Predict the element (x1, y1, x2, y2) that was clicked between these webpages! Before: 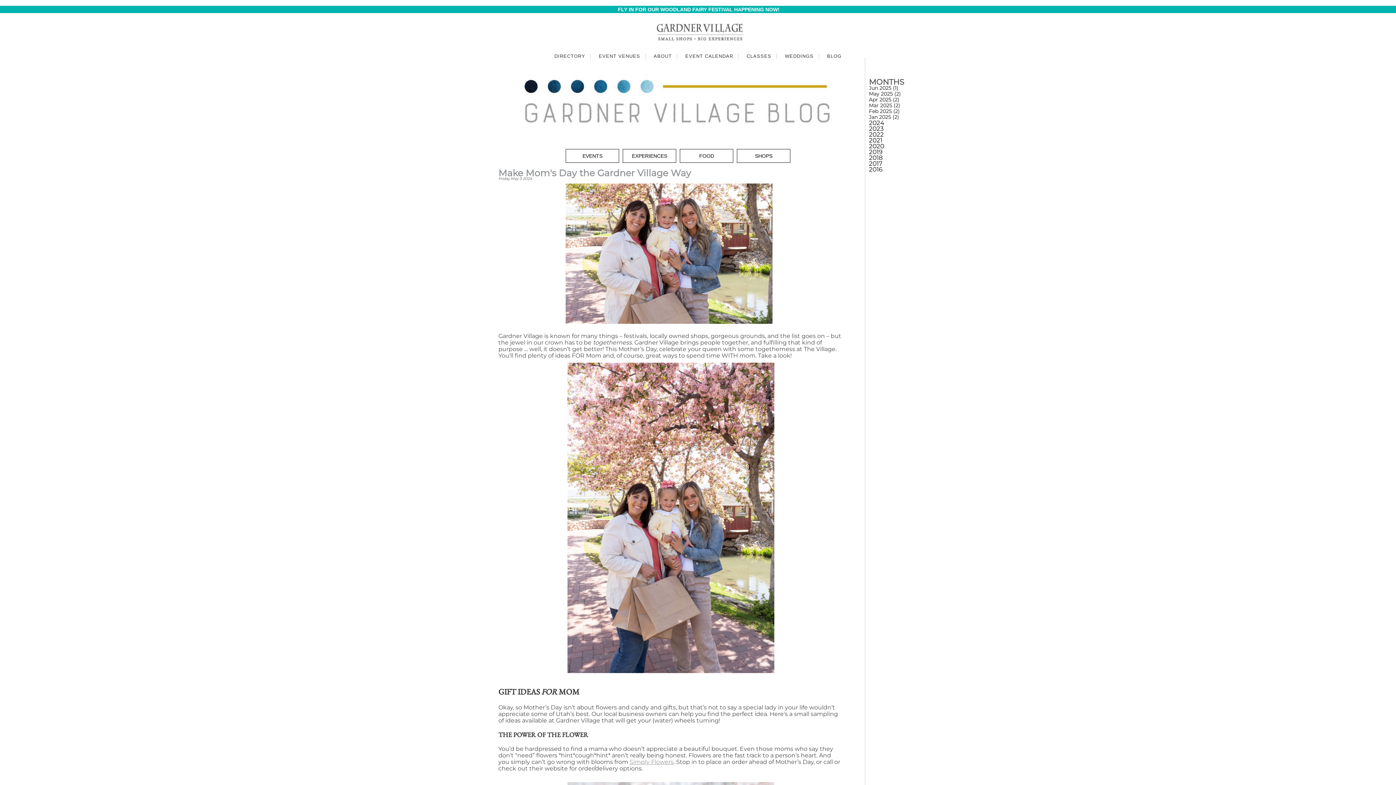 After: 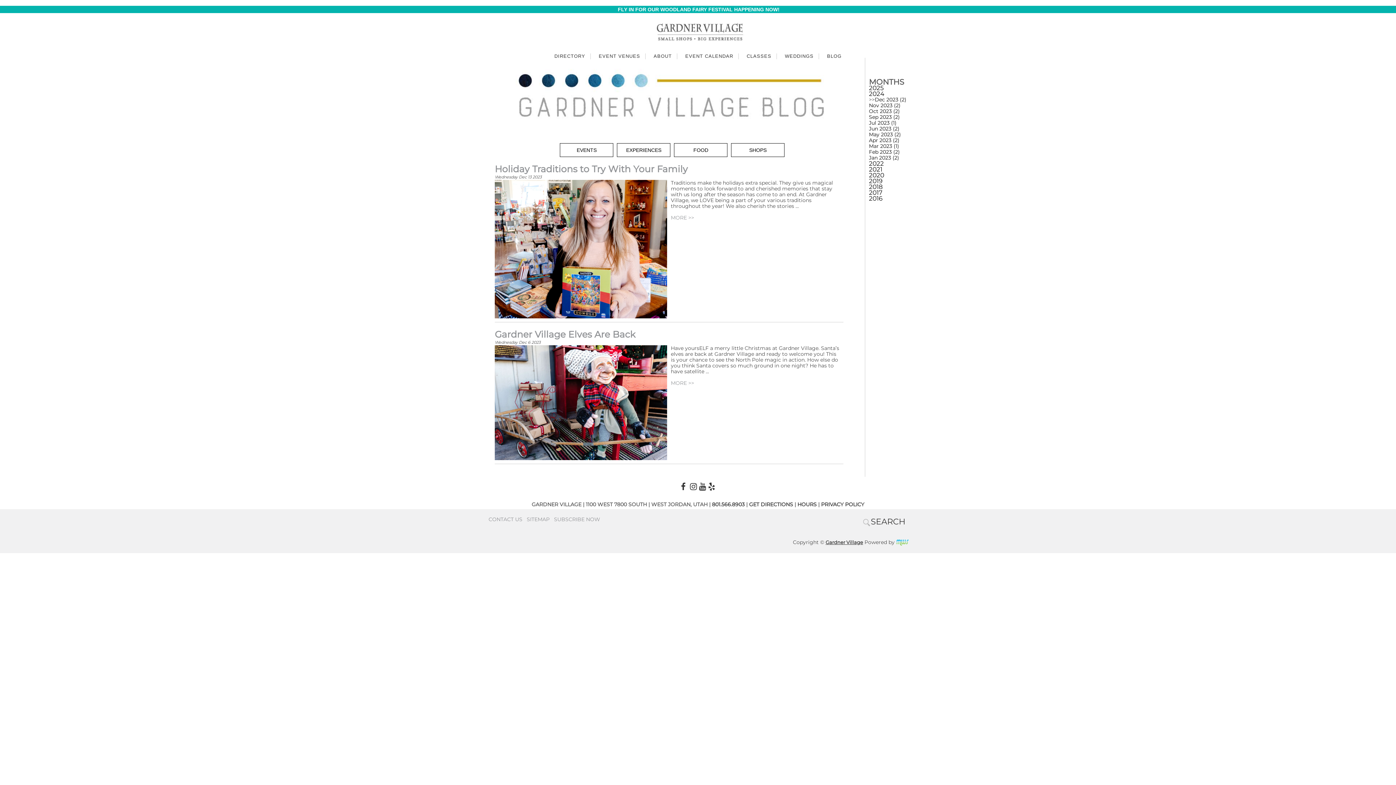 Action: label: 2023 bbox: (869, 125, 884, 132)